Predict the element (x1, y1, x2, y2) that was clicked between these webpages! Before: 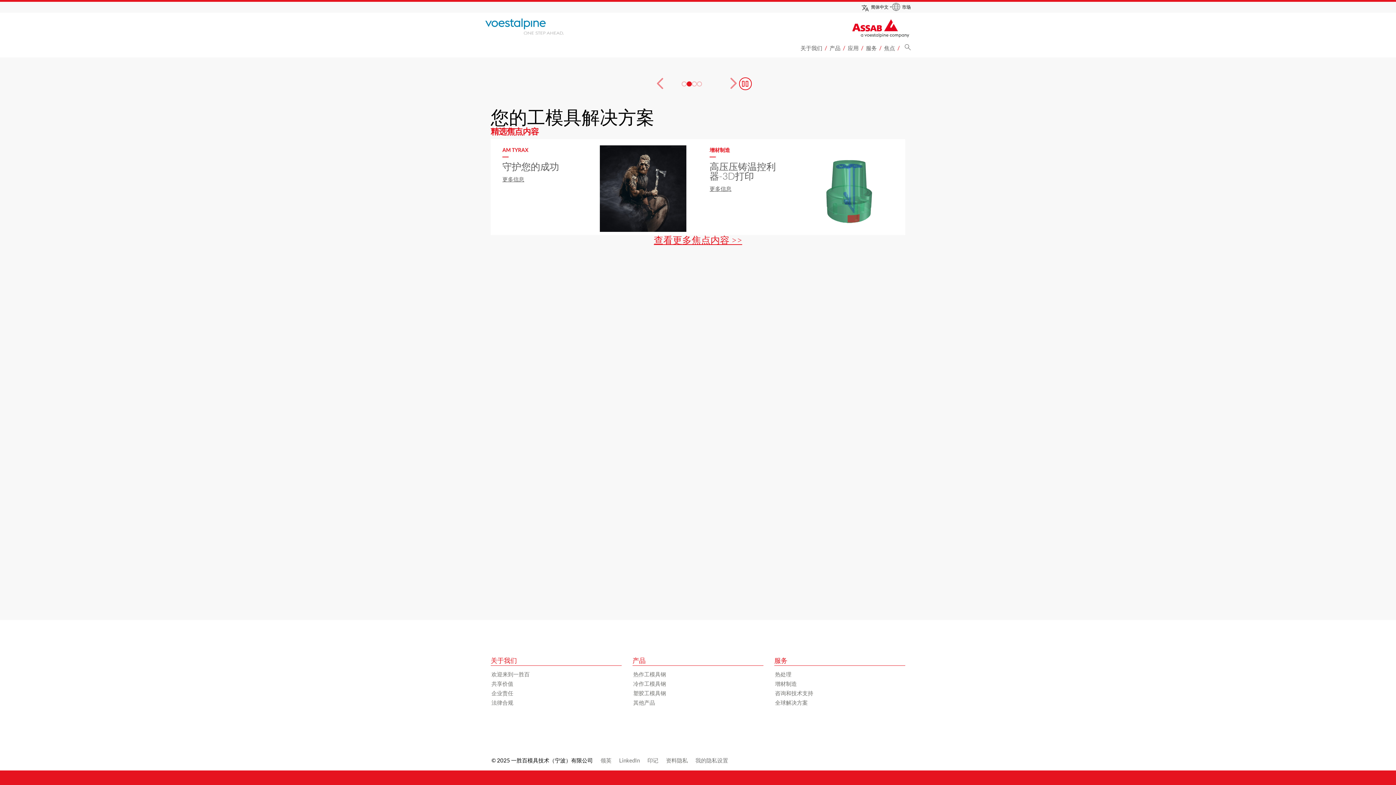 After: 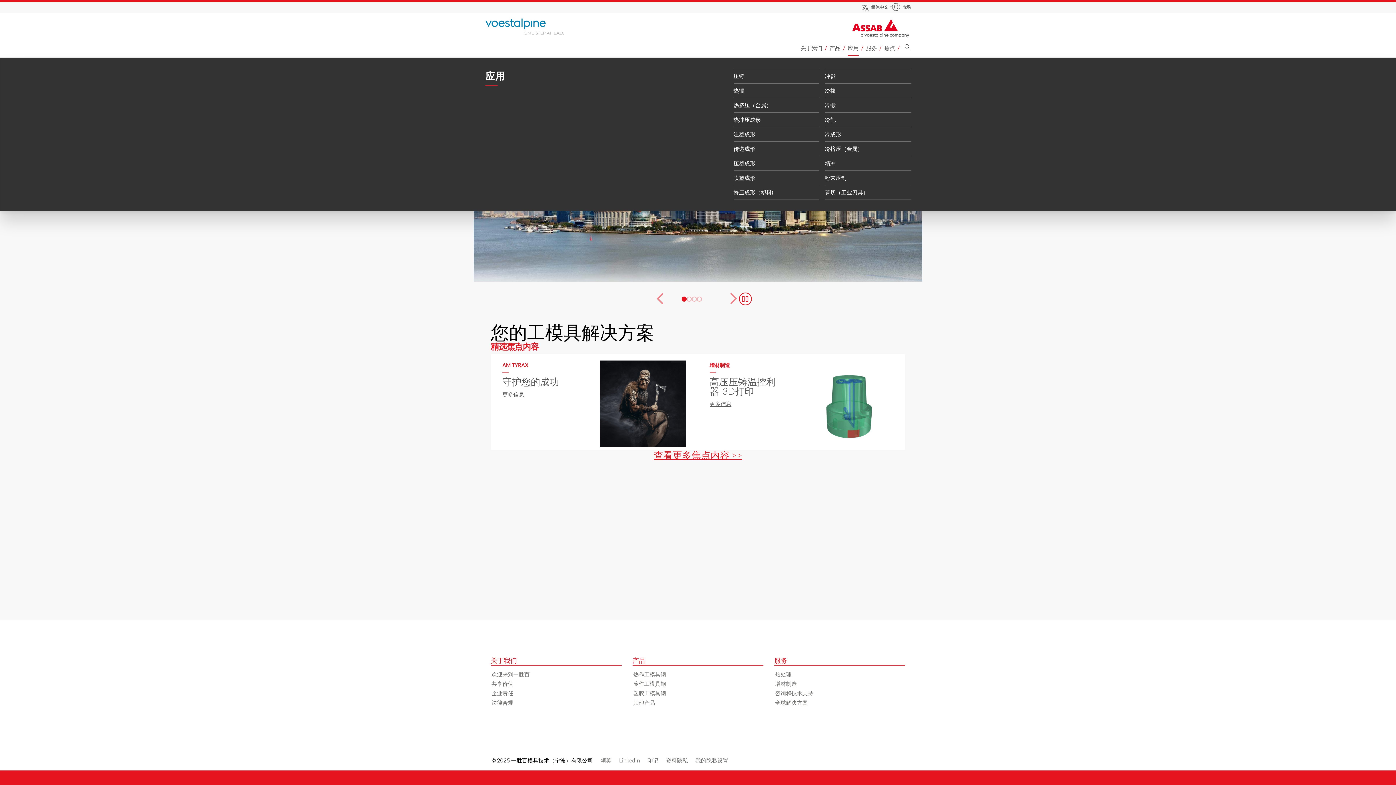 Action: bbox: (848, 44, 858, 55) label: 应用